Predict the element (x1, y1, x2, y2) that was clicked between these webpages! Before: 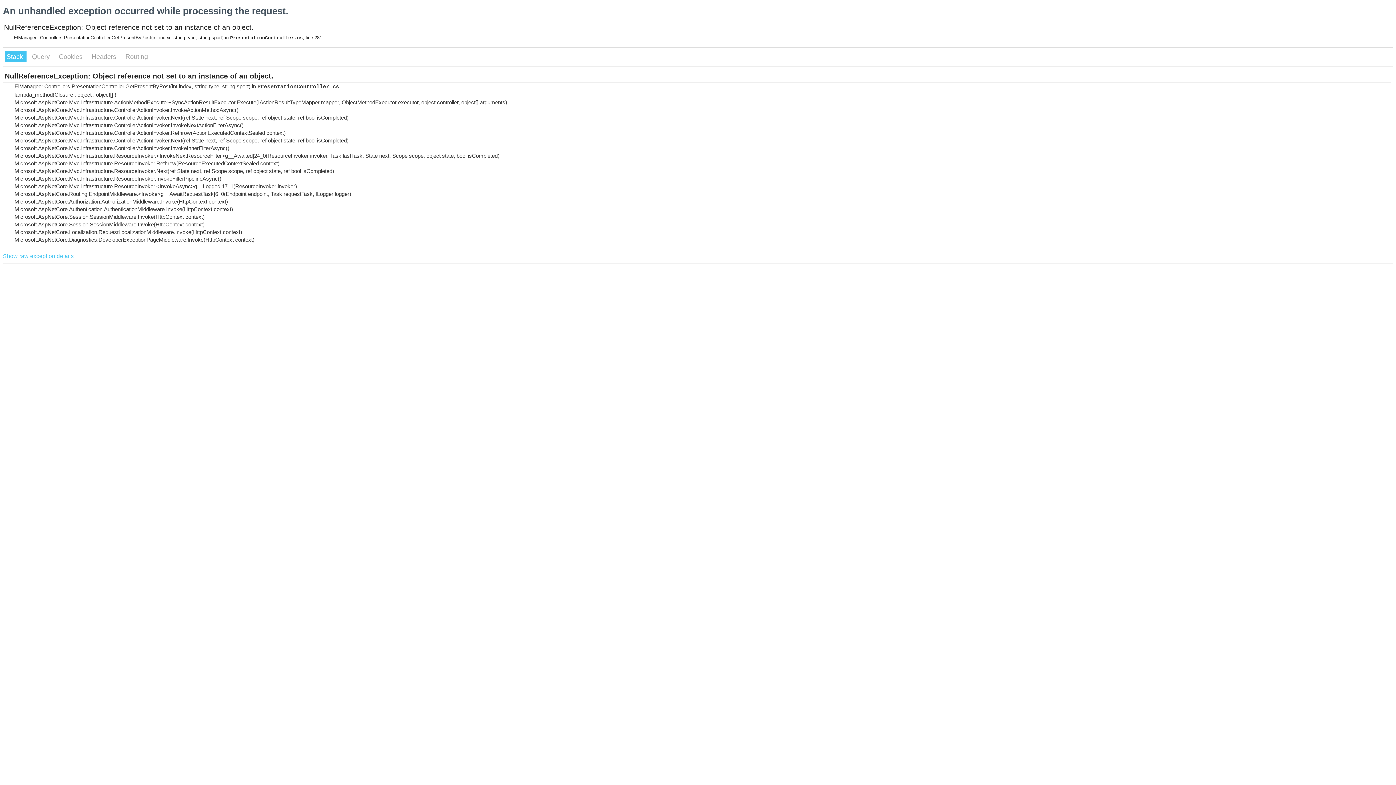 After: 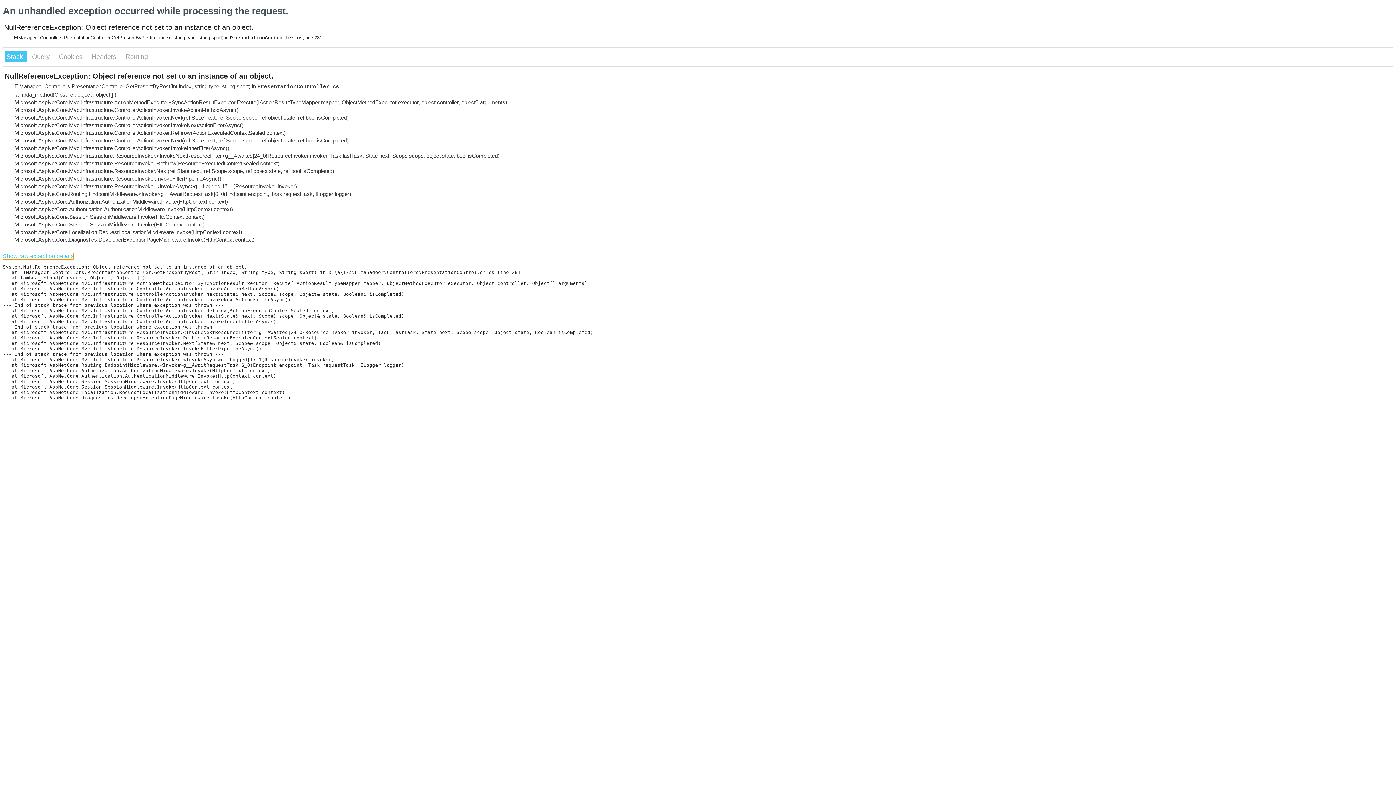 Action: bbox: (2, 253, 73, 259) label: Show raw exception details